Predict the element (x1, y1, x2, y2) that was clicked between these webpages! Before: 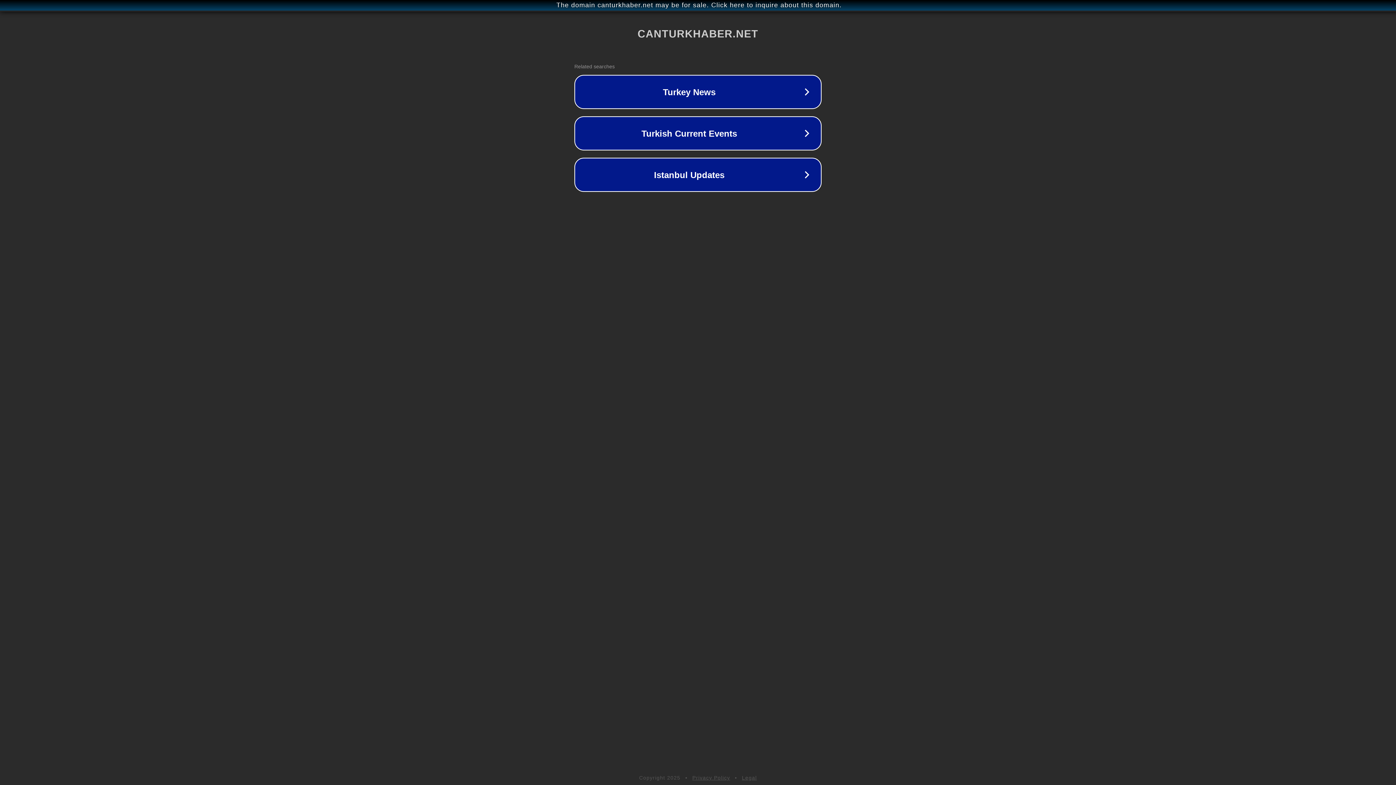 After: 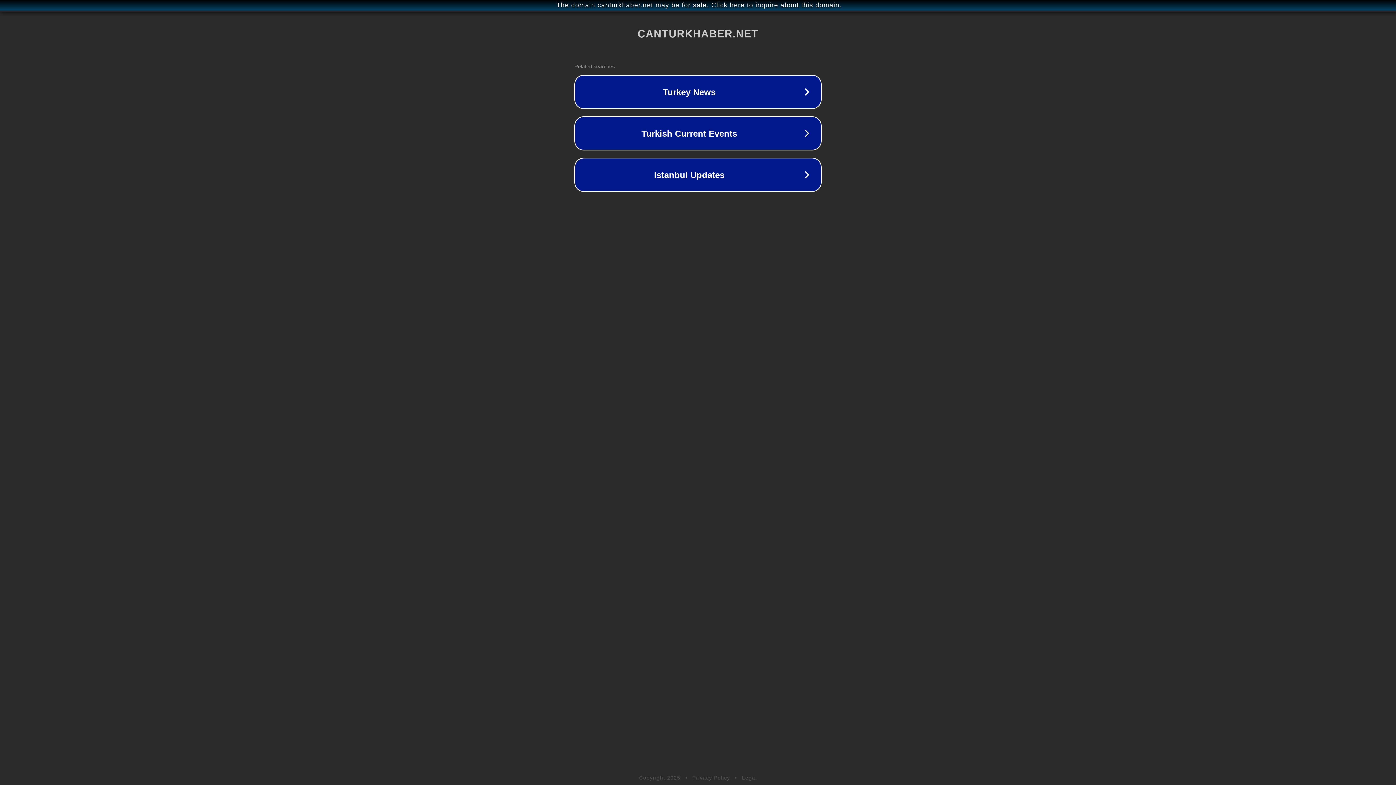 Action: bbox: (692, 775, 730, 781) label: Privacy Policy